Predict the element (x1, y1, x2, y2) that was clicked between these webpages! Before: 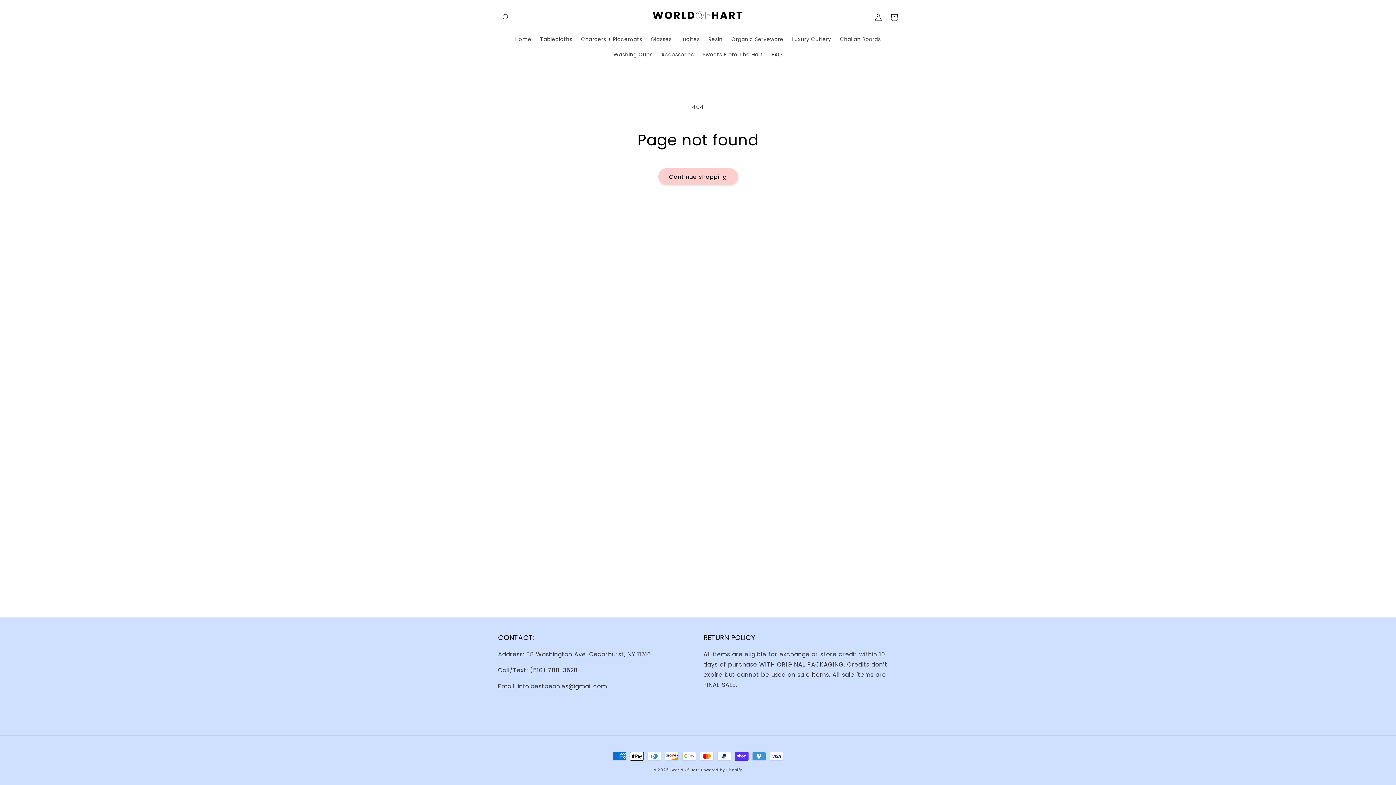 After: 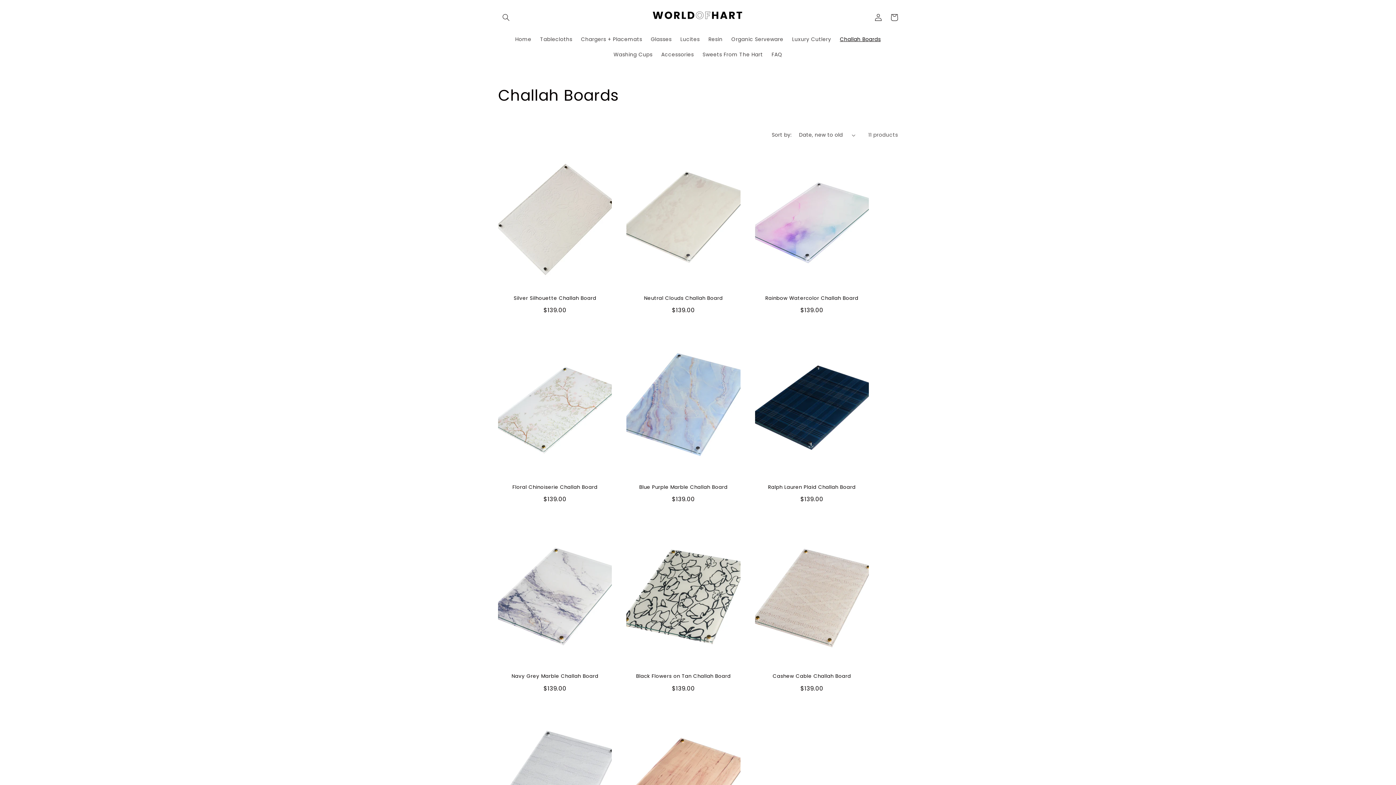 Action: label: Challah Boards bbox: (835, 31, 885, 46)